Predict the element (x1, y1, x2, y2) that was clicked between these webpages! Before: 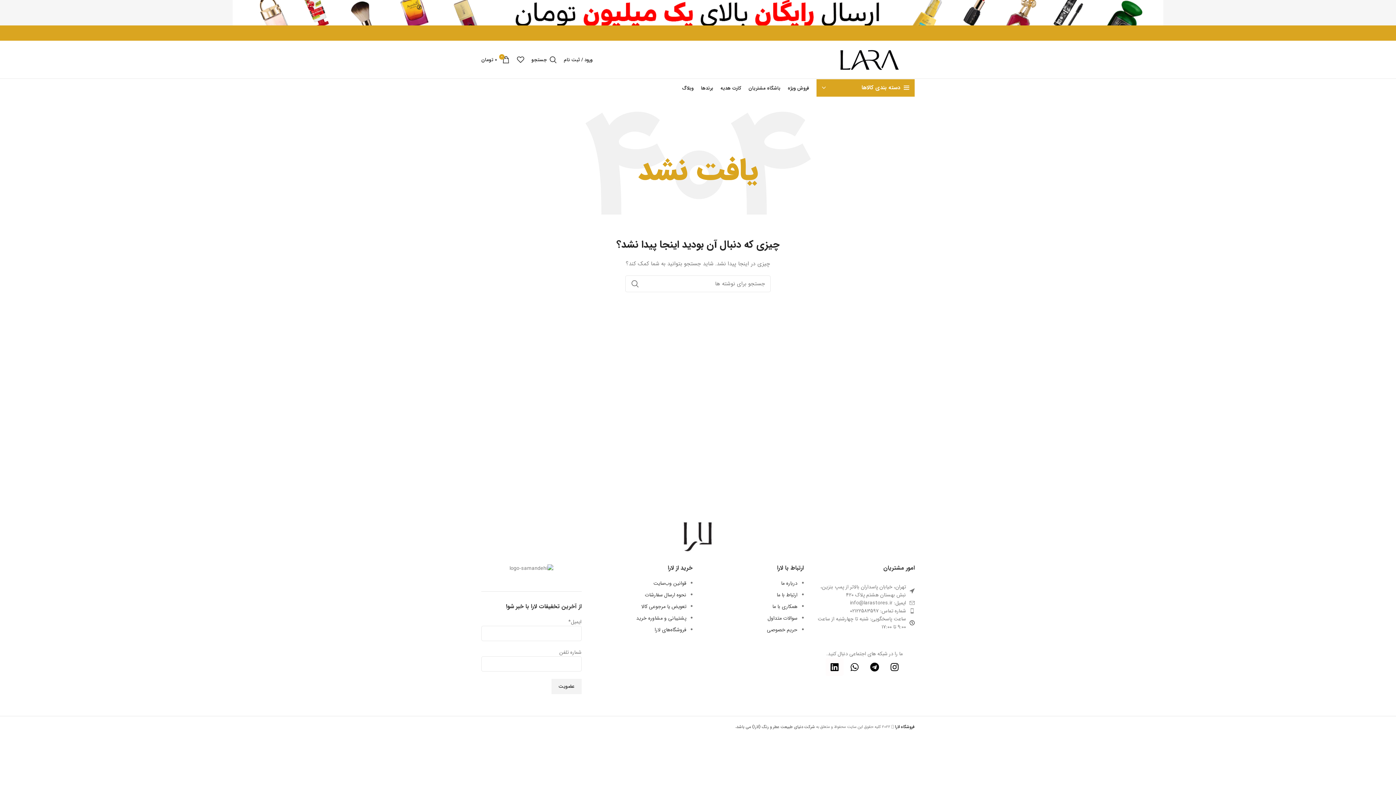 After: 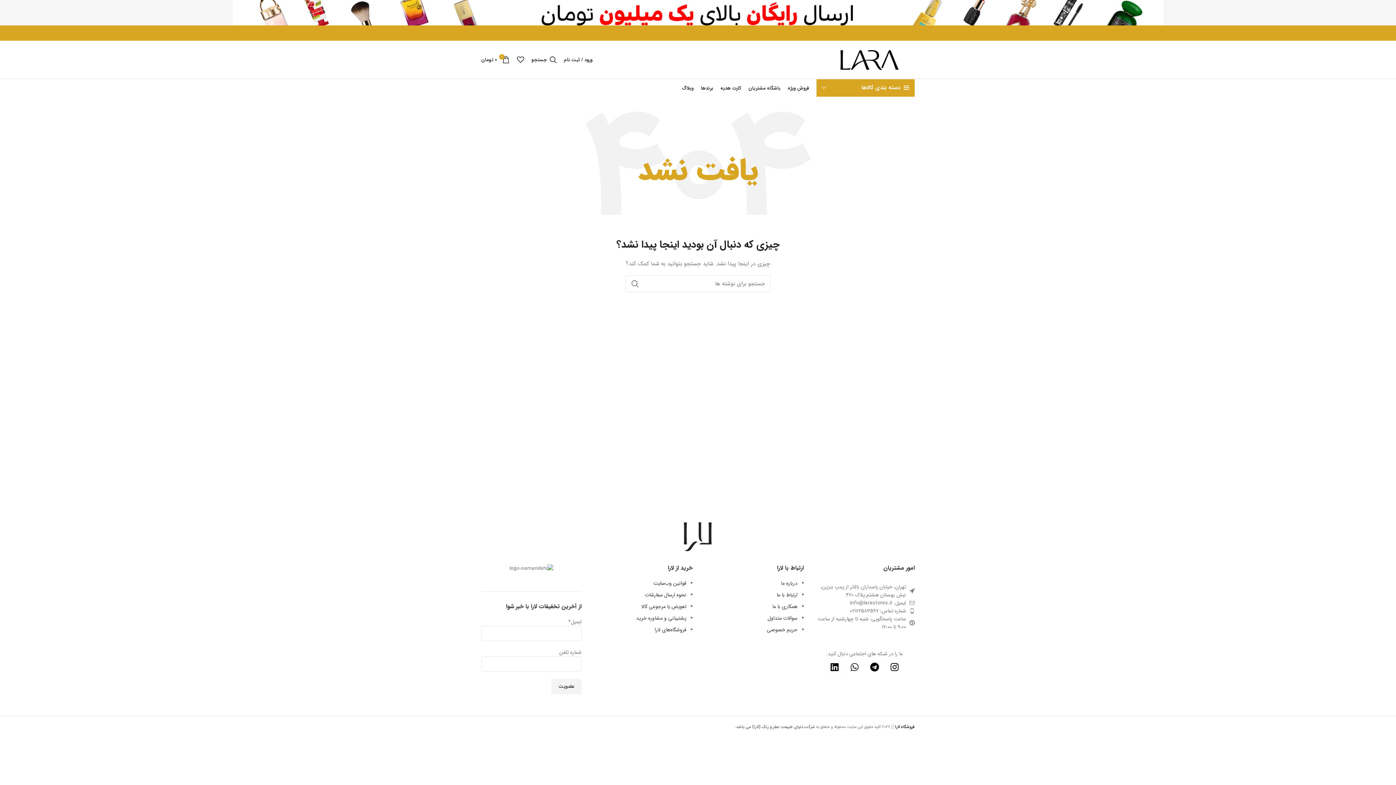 Action: bbox: (845, 658, 863, 676) label: Whatsapp